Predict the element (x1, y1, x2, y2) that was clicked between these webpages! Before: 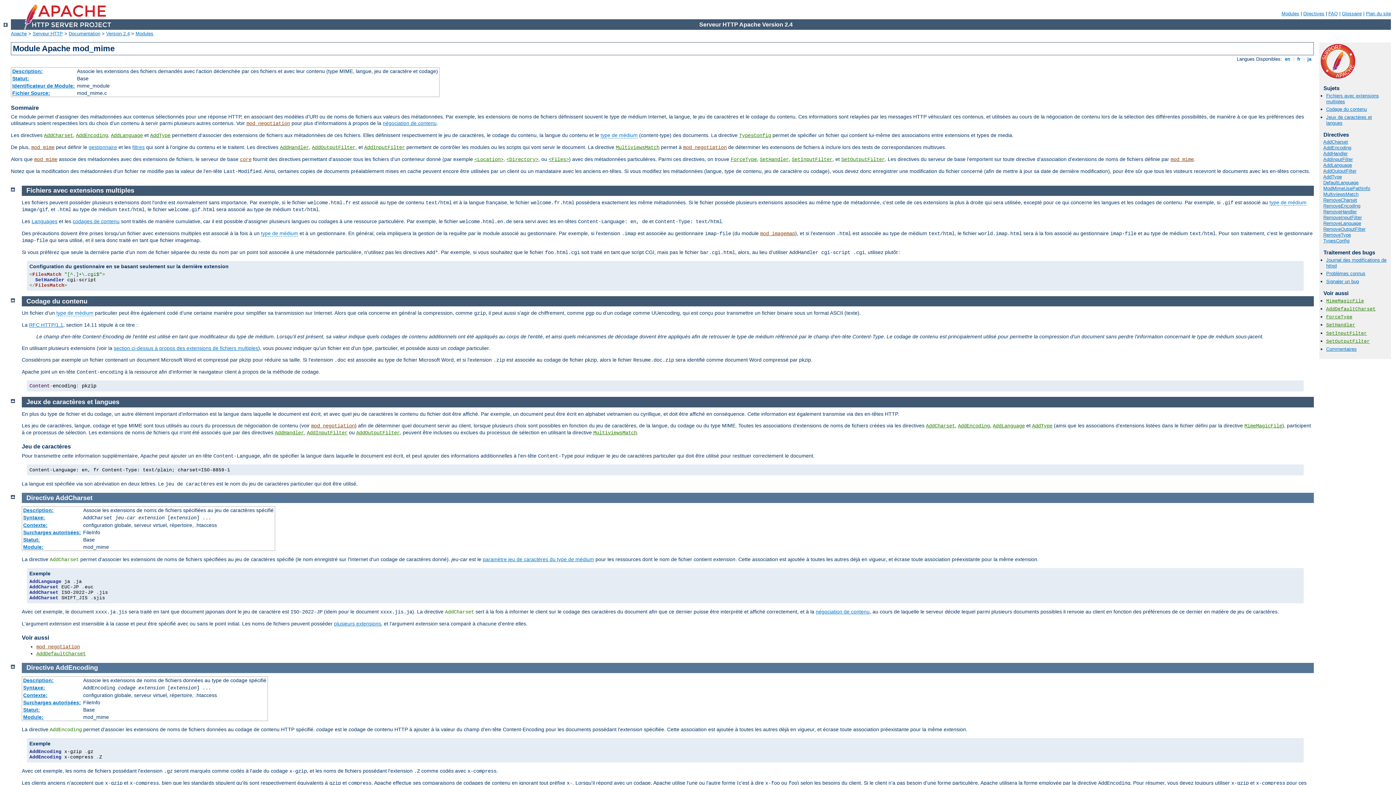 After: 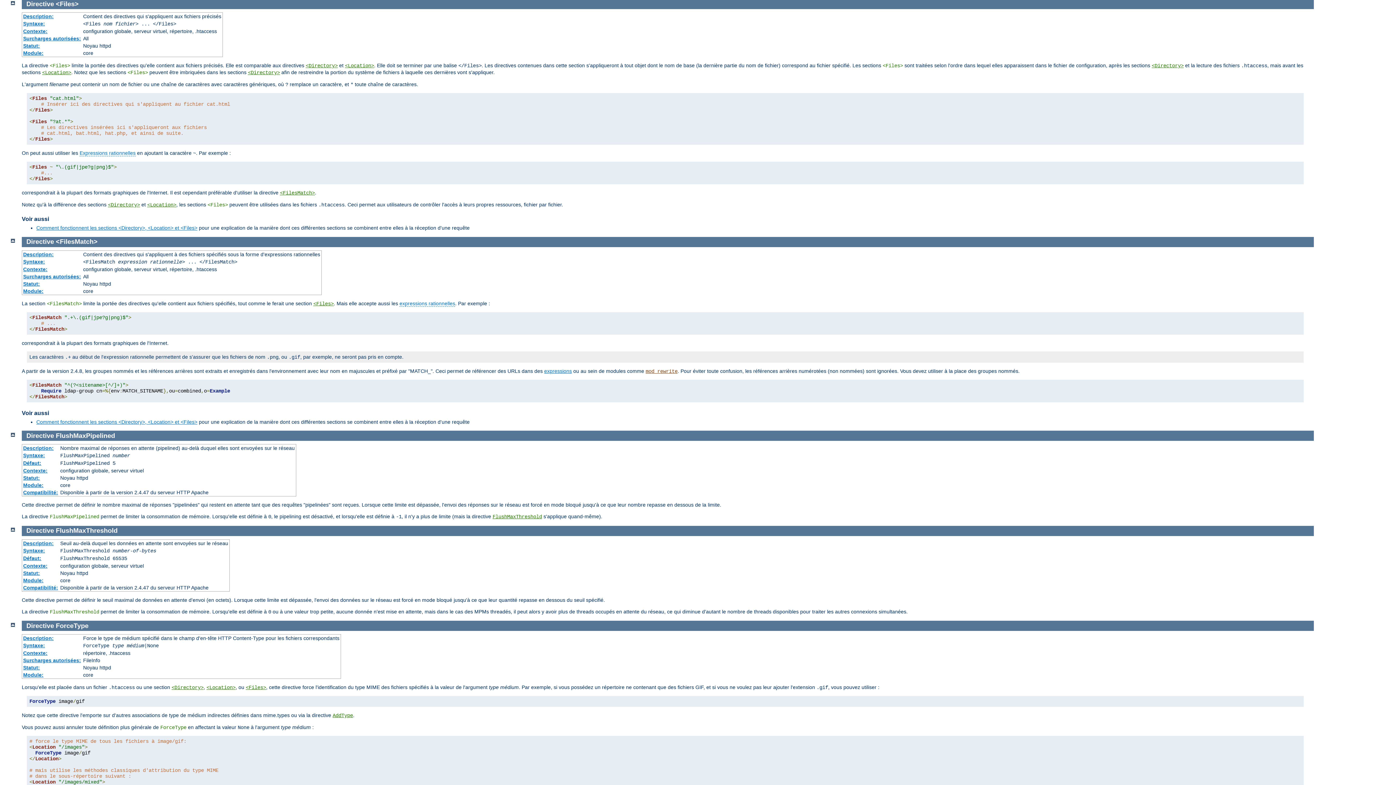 Action: bbox: (548, 156, 569, 162) label: <Files>